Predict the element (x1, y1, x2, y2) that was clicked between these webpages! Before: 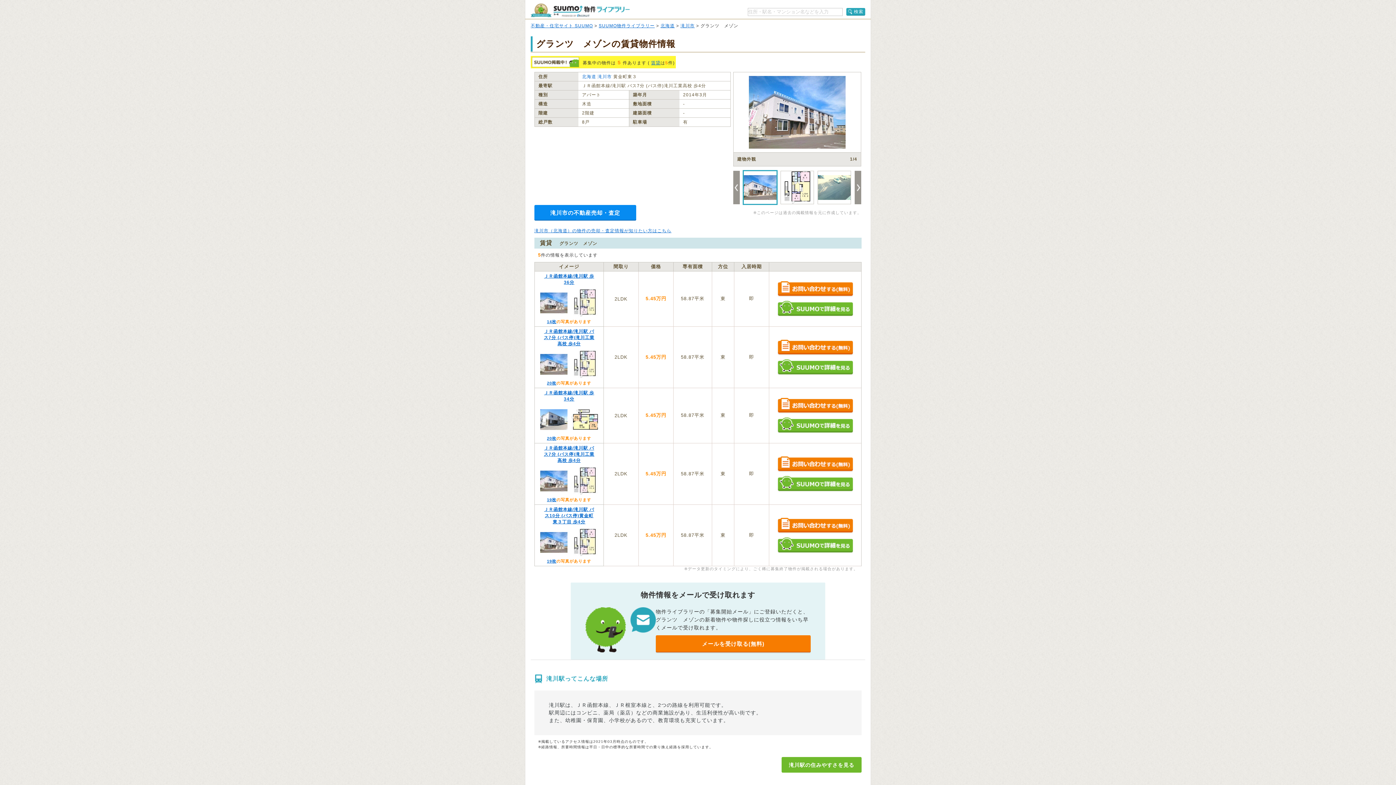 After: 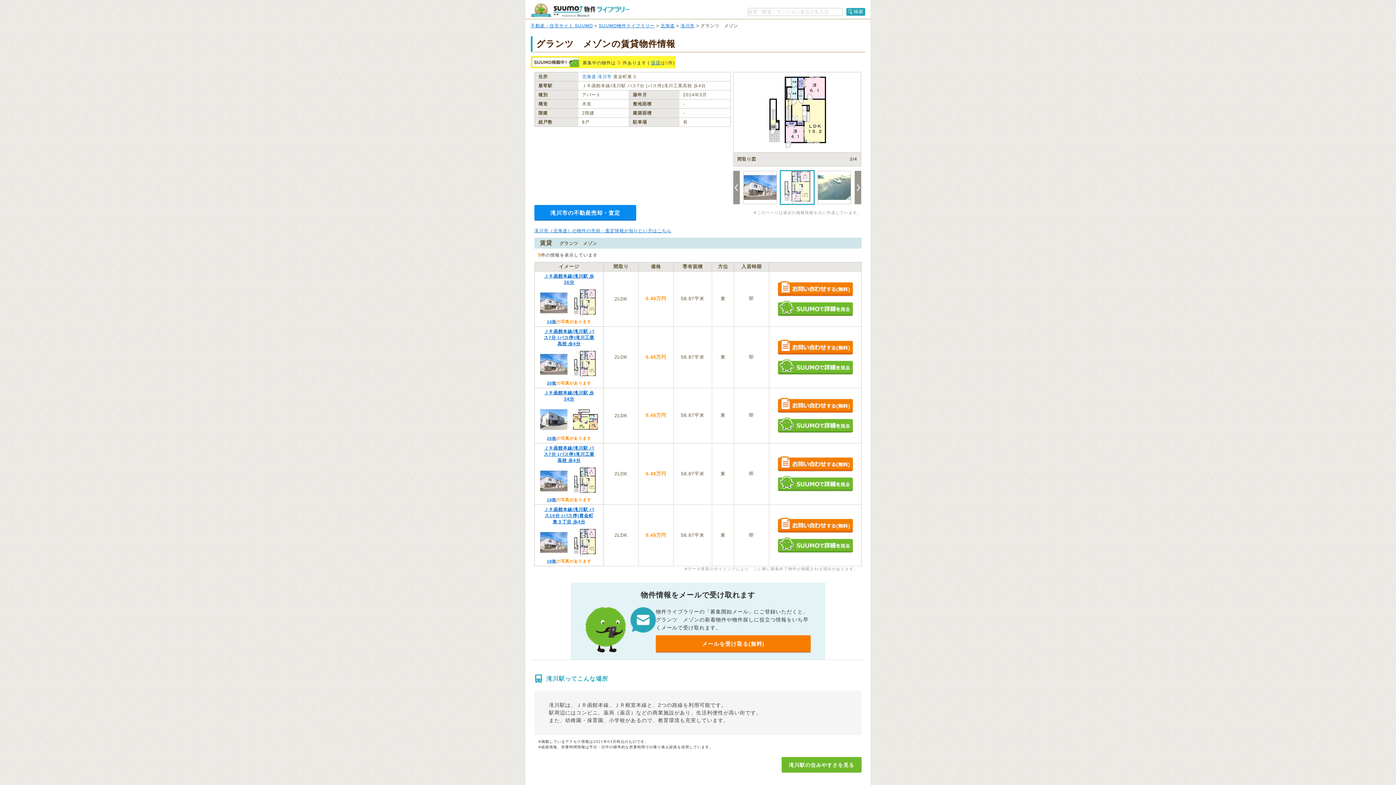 Action: bbox: (780, 170, 814, 204)